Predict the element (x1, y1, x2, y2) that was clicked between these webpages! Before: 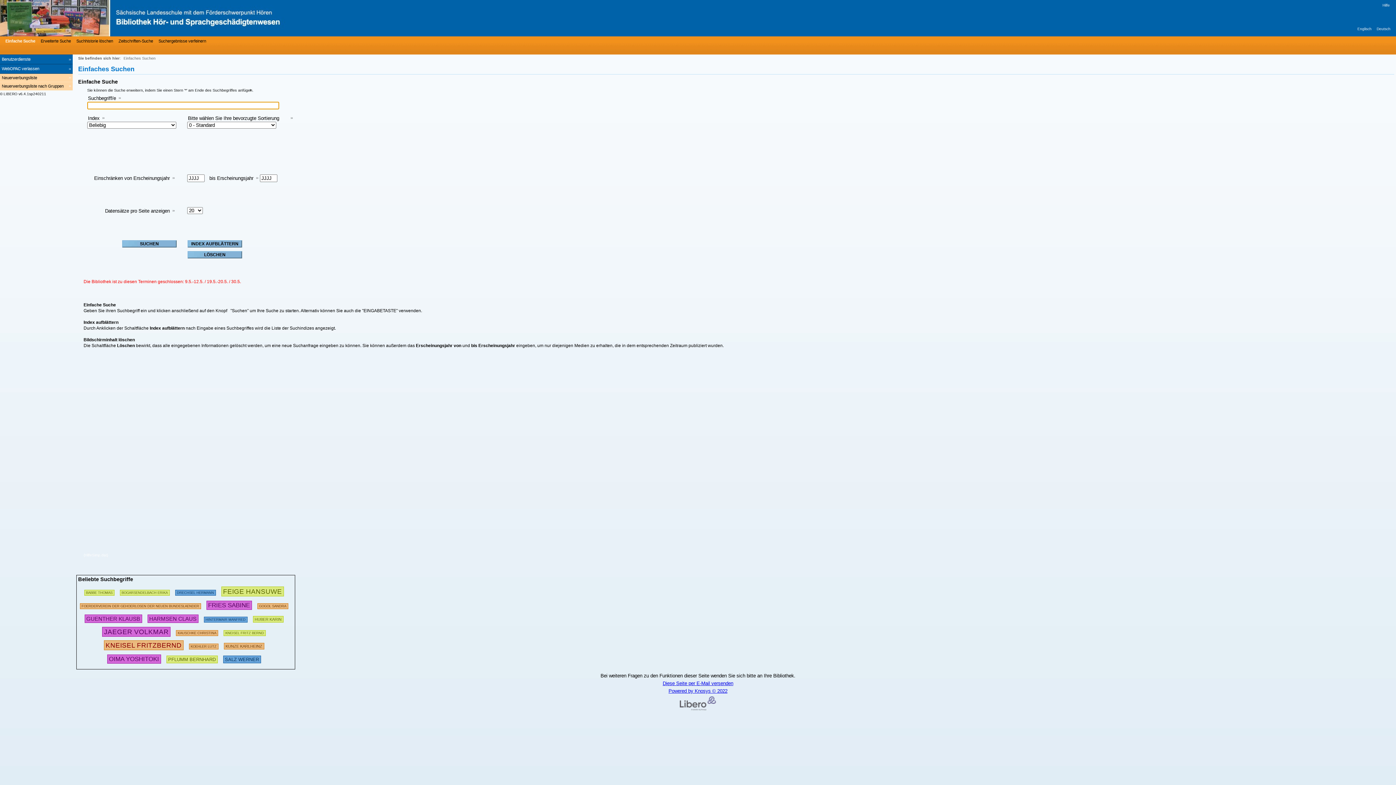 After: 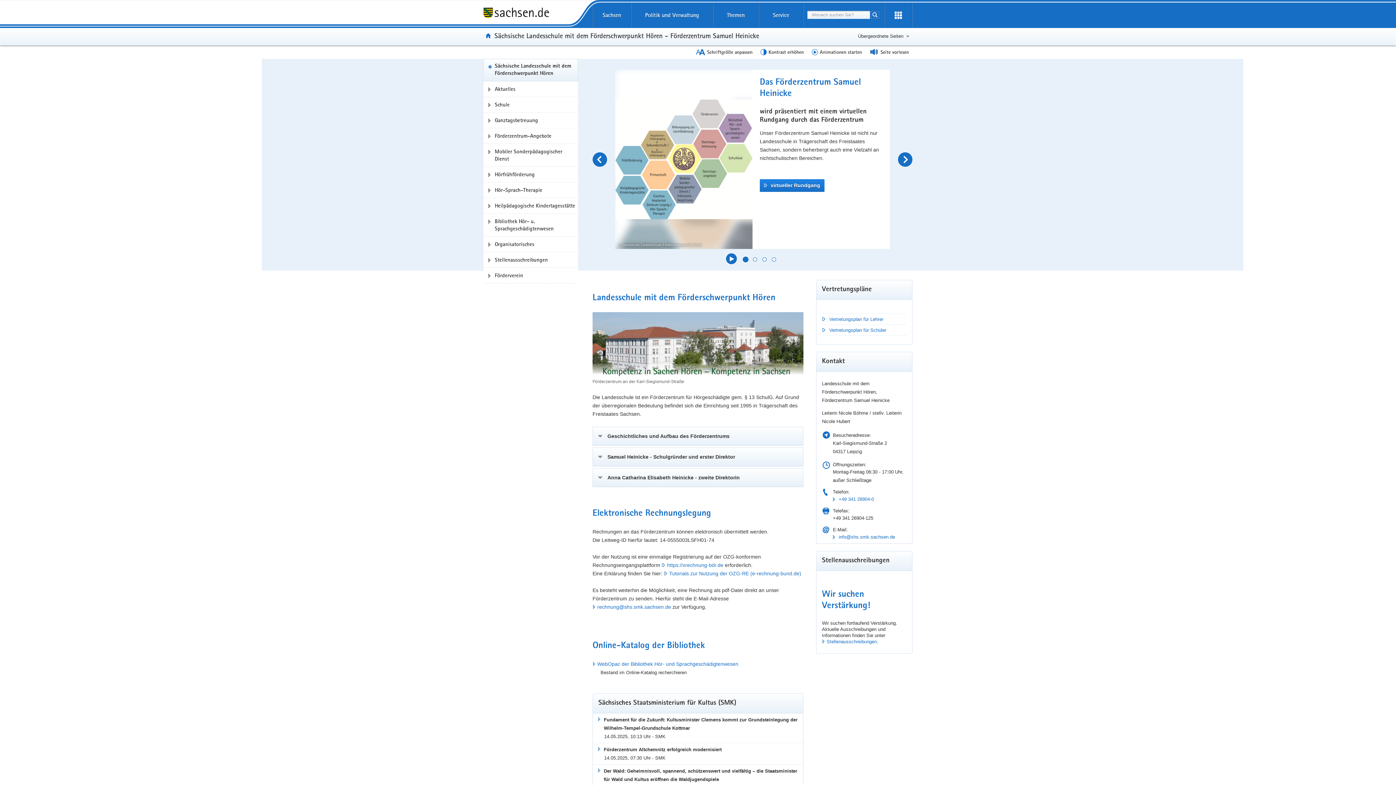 Action: label: WebOPAC verlassen bbox: (0, 64, 72, 73)